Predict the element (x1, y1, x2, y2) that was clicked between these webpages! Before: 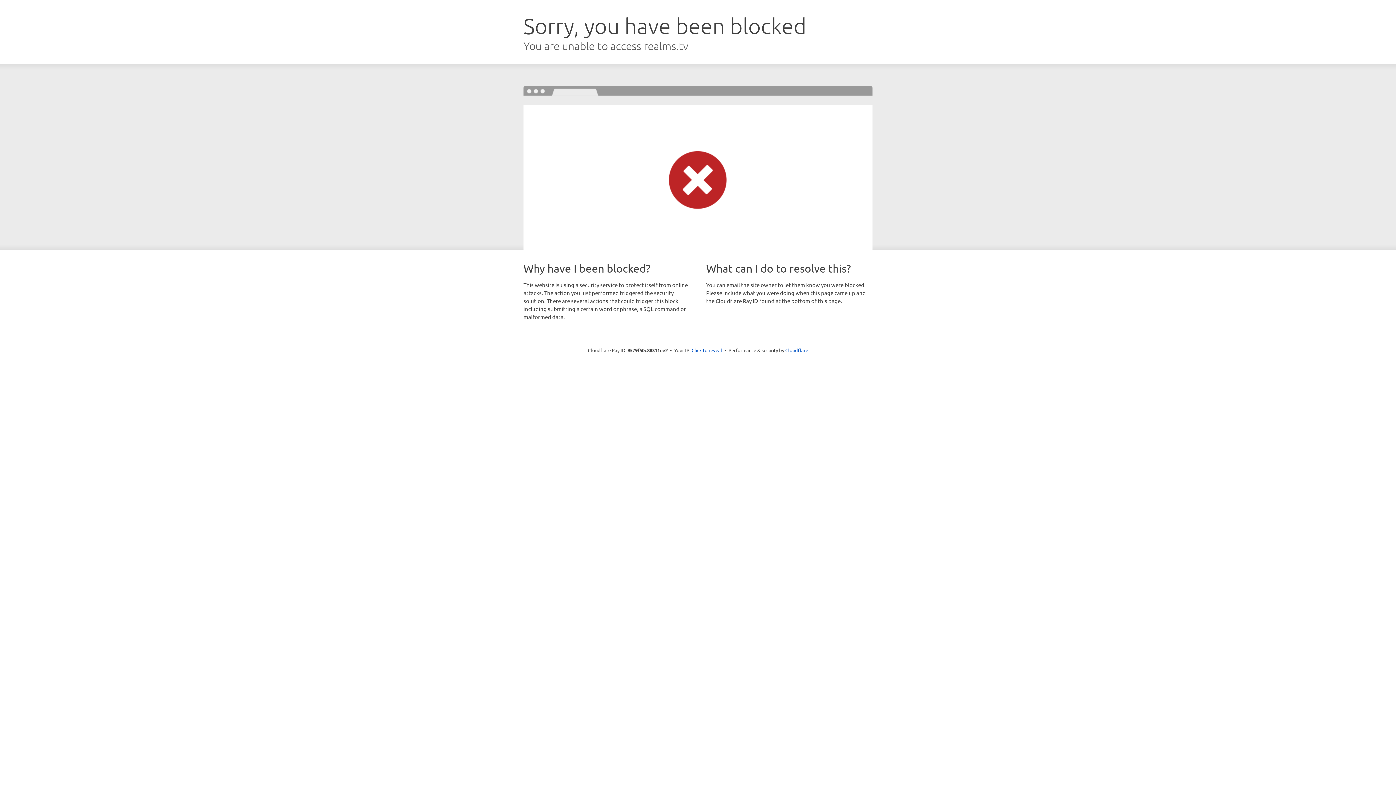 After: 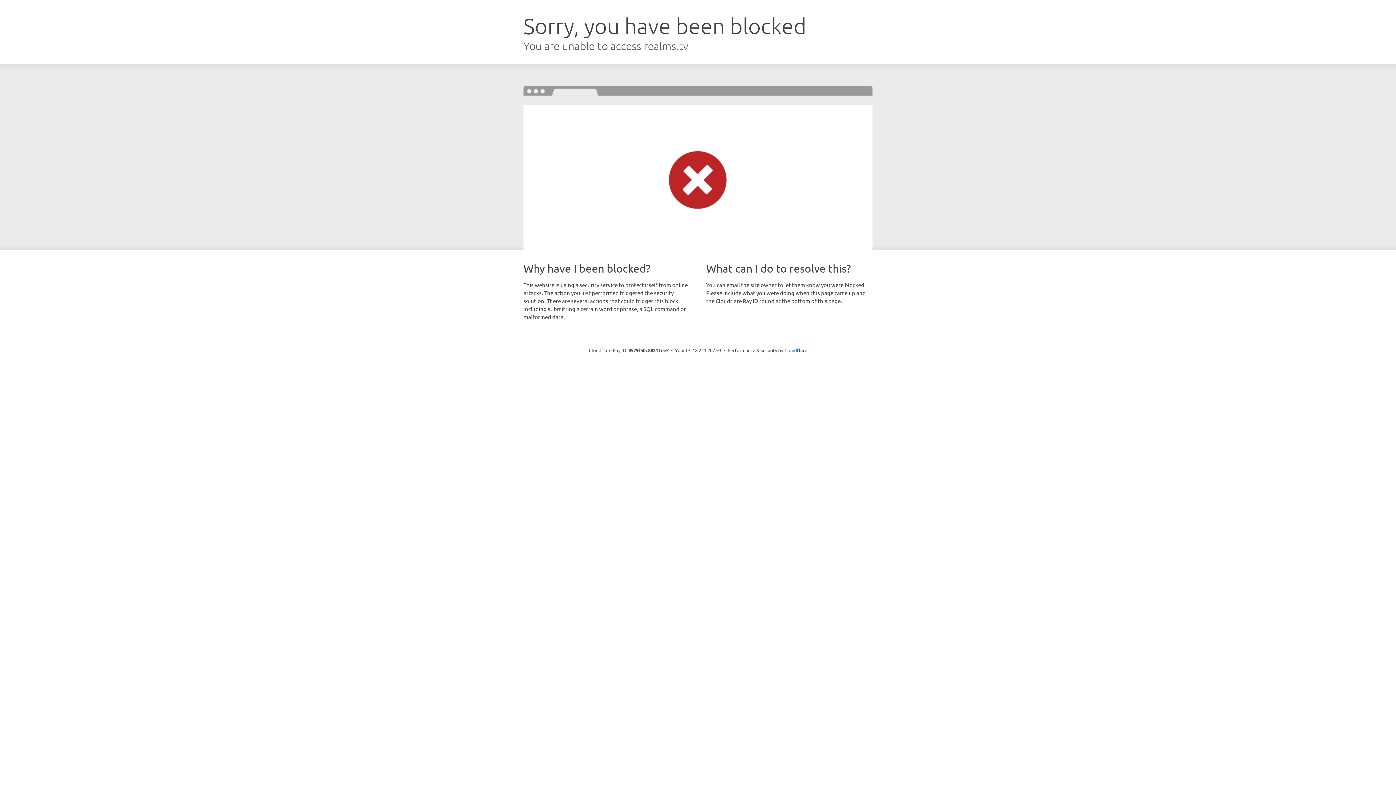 Action: bbox: (691, 346, 722, 353) label: Click to reveal